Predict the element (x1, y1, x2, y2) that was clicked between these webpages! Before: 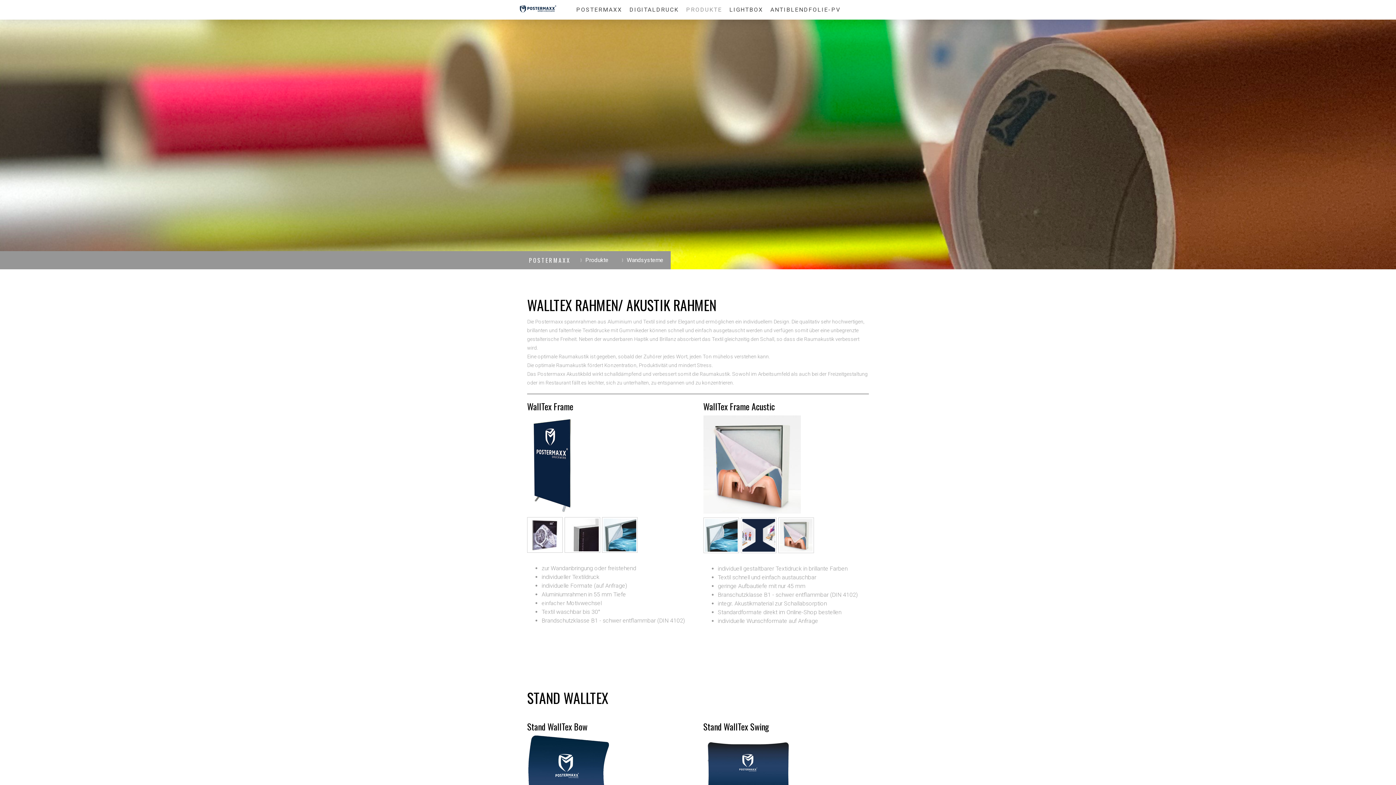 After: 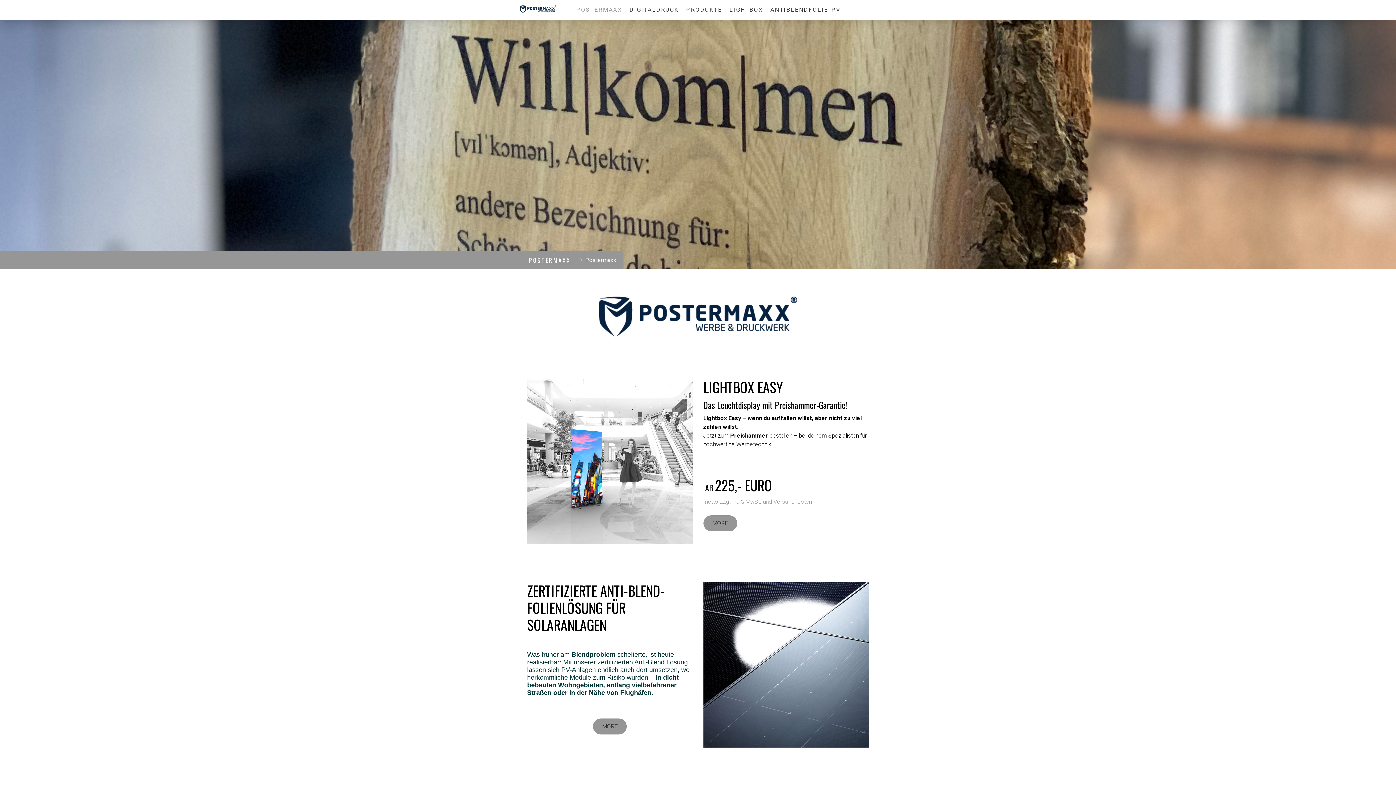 Action: bbox: (520, 6, 556, 13)